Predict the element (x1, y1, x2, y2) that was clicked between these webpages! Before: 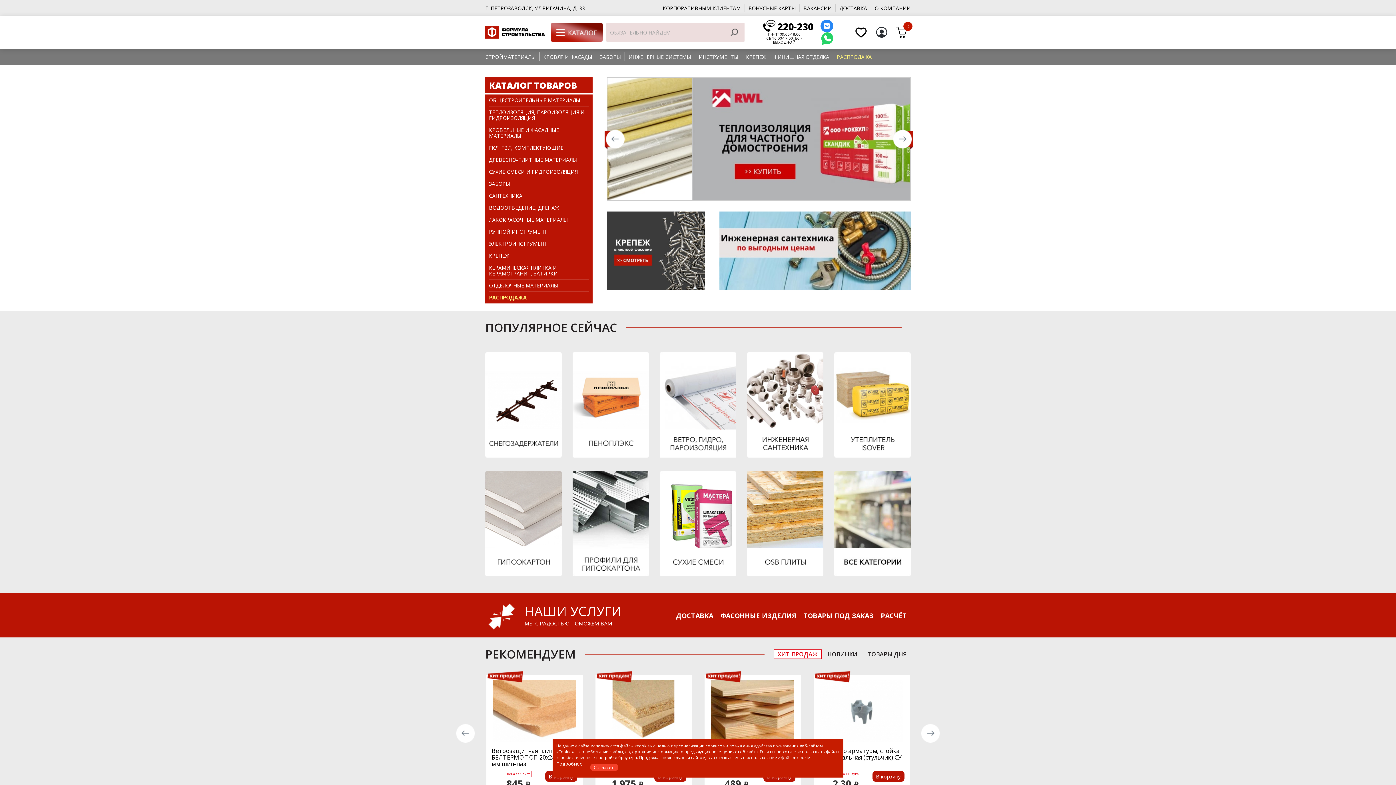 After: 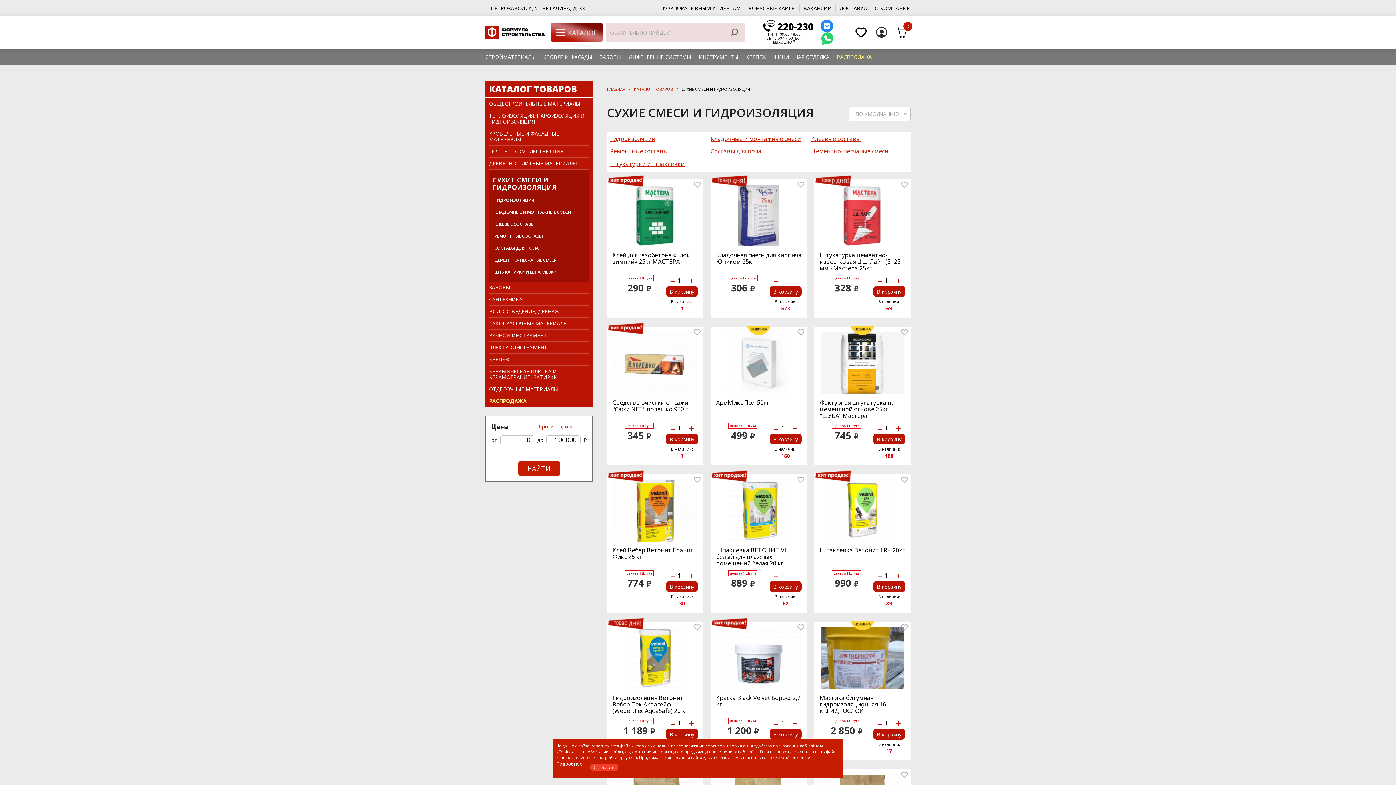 Action: bbox: (489, 166, 589, 178) label: СУХИЕ СМЕСИ И ГИДРОИЗОЛЯЦИЯ